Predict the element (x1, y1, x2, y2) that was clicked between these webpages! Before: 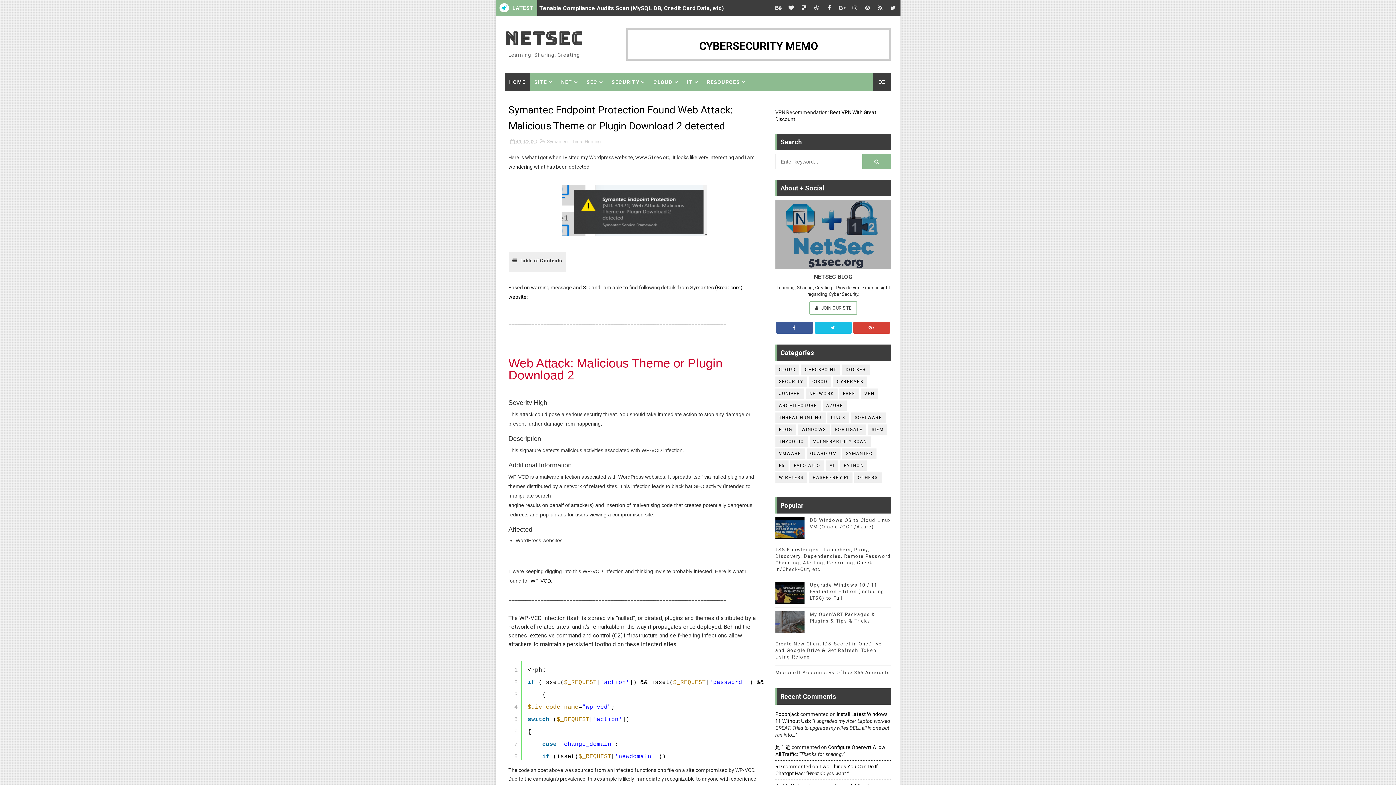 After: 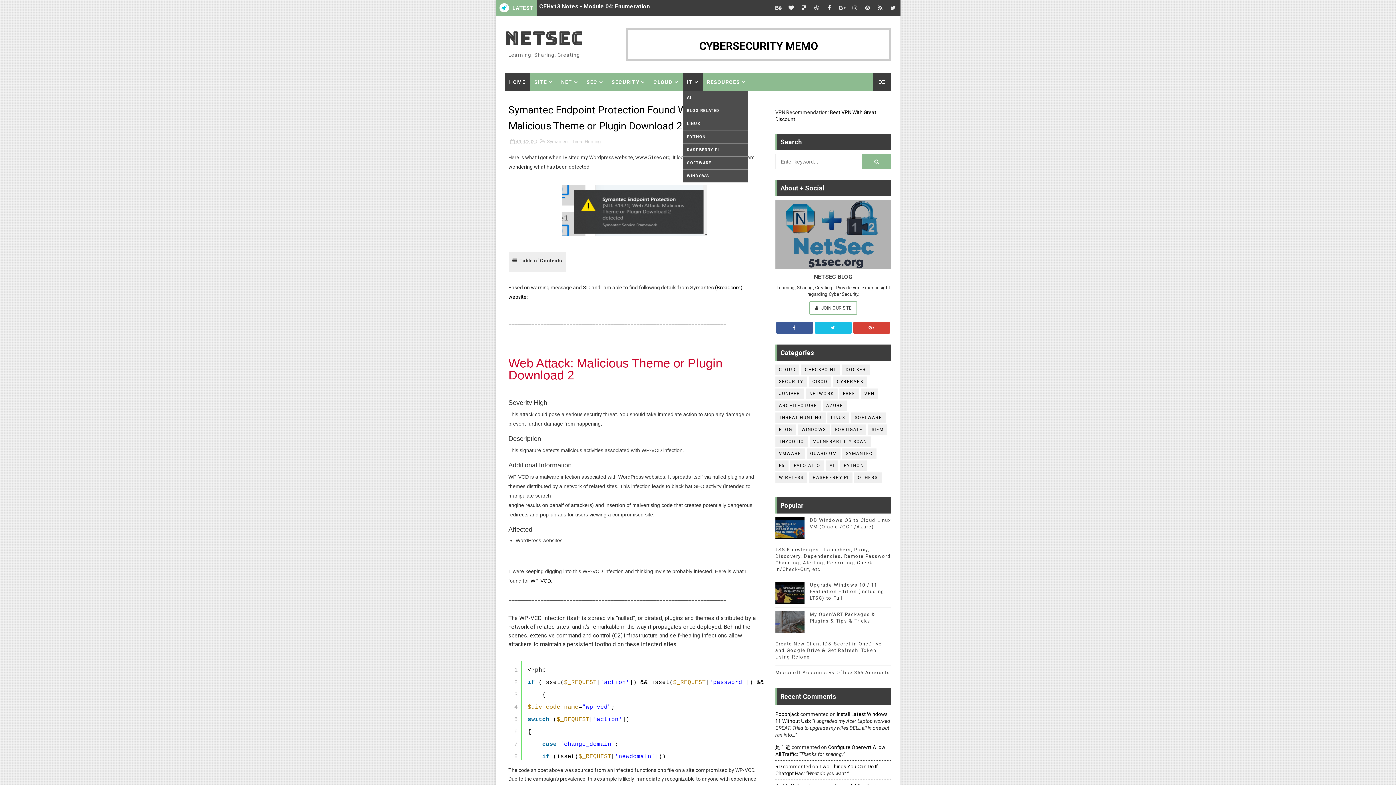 Action: bbox: (682, 73, 702, 91) label: IT